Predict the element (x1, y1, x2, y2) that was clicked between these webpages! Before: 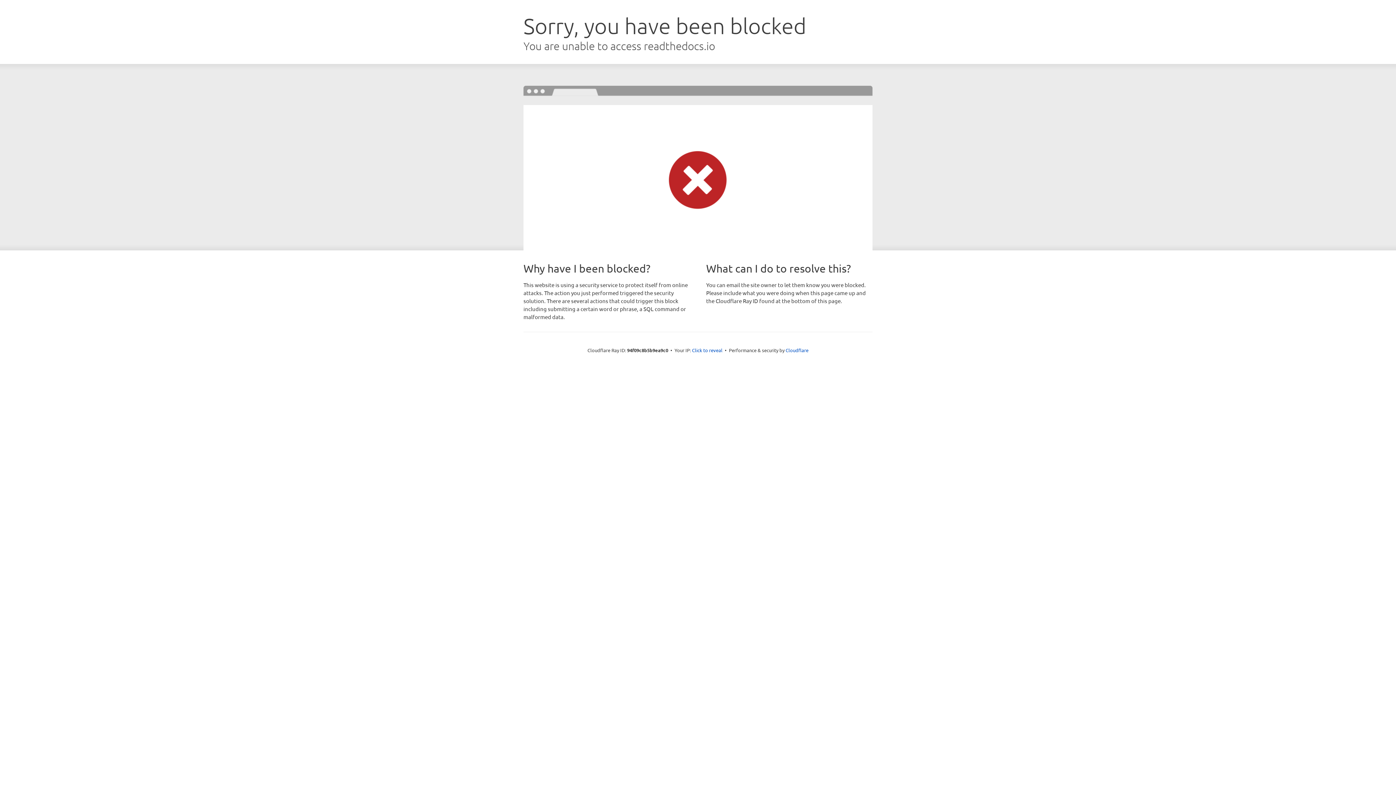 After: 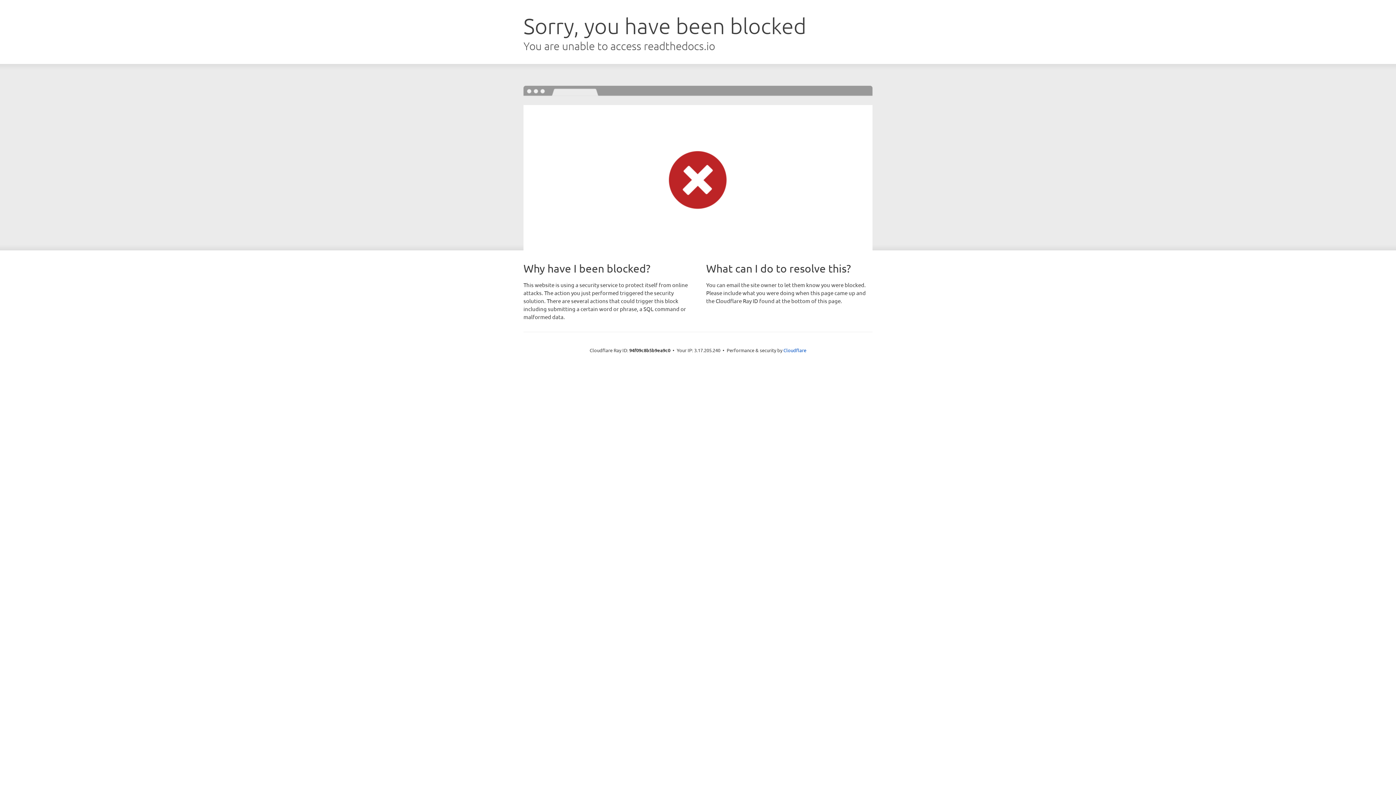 Action: label: Click to reveal bbox: (692, 346, 722, 353)